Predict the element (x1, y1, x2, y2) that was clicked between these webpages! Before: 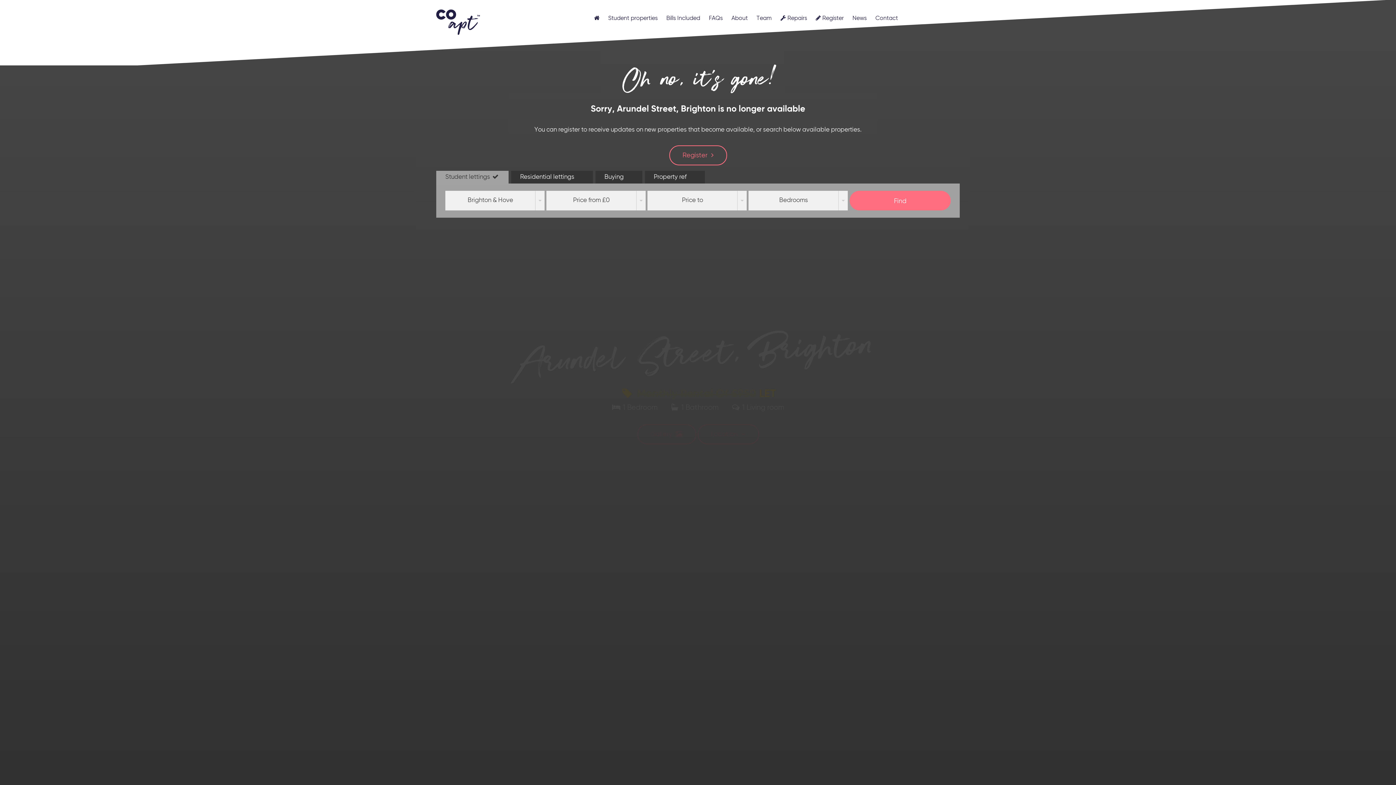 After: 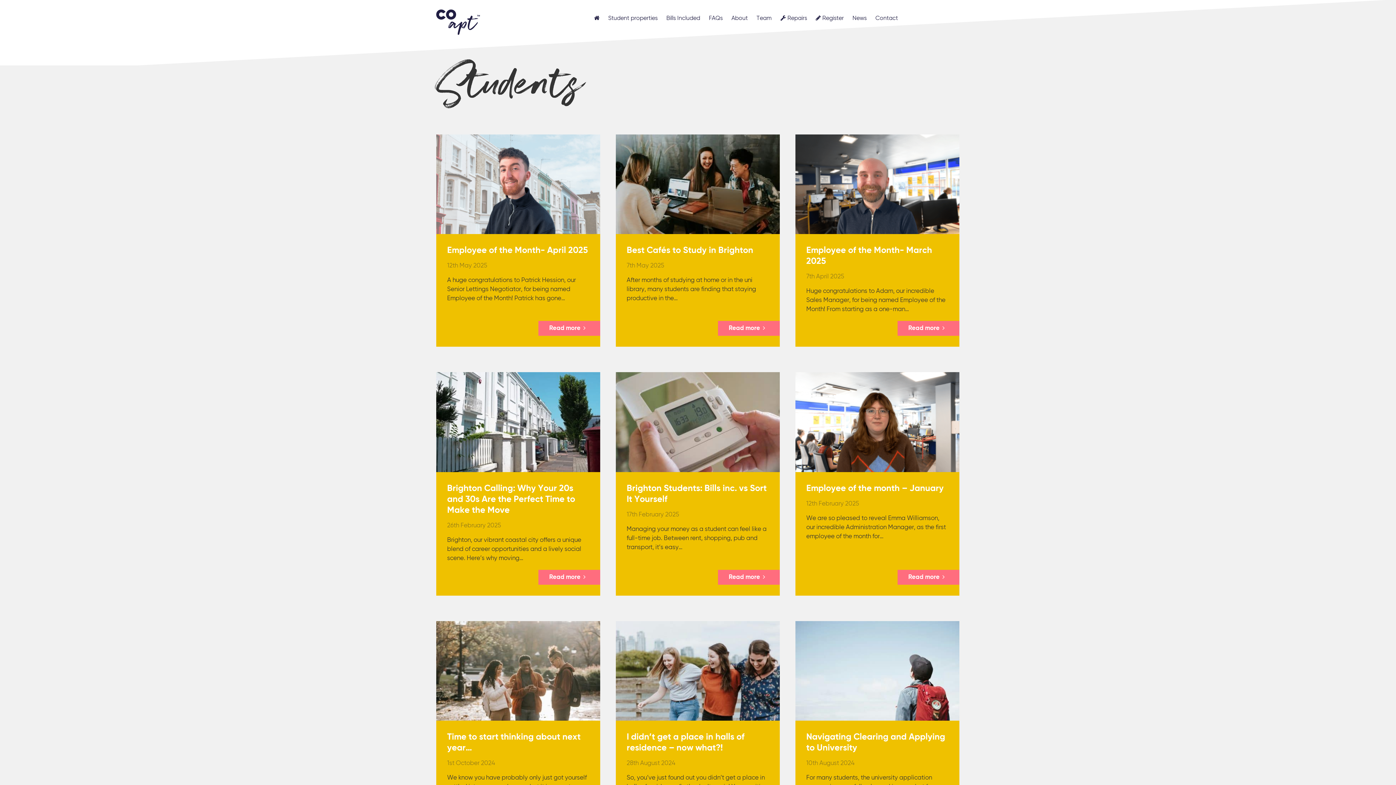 Action: label: News bbox: (849, 7, 870, 29)